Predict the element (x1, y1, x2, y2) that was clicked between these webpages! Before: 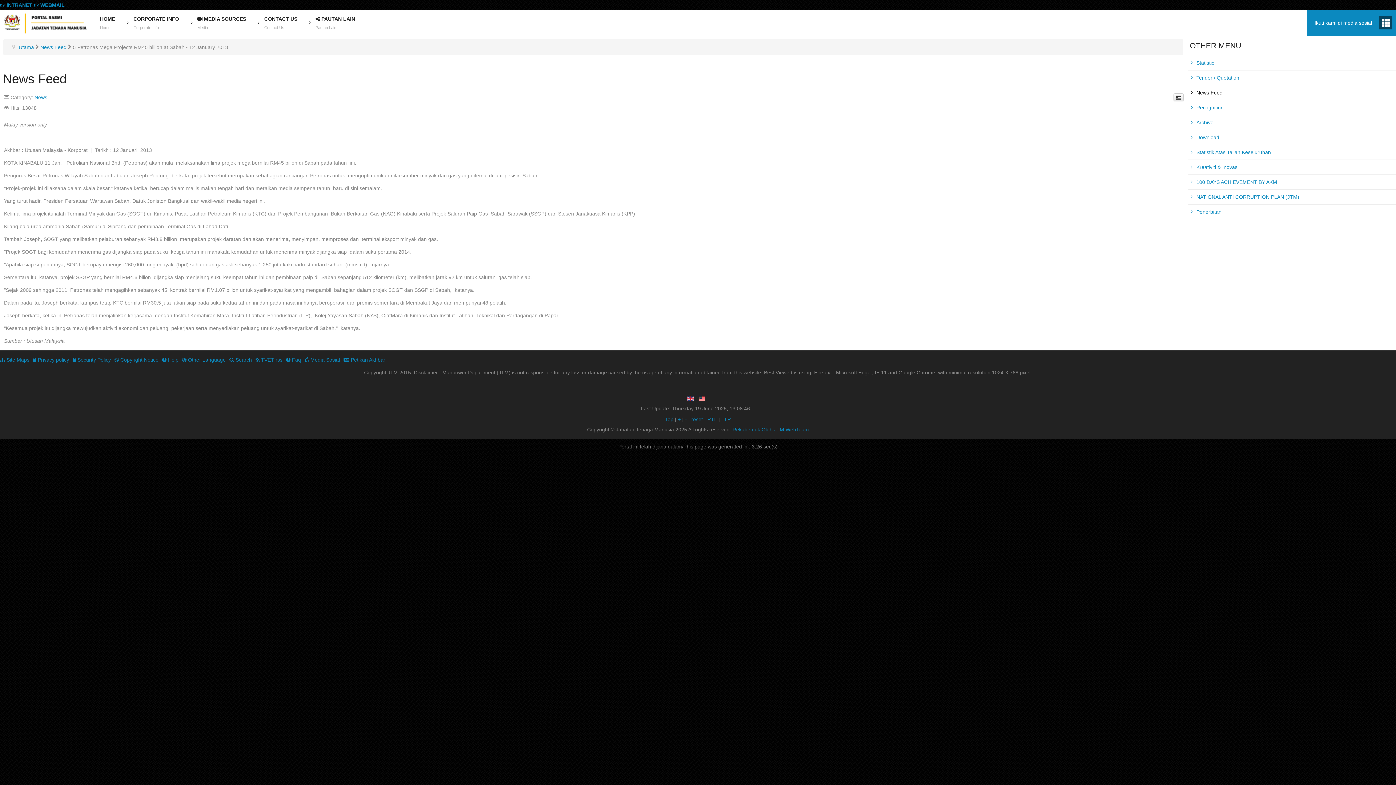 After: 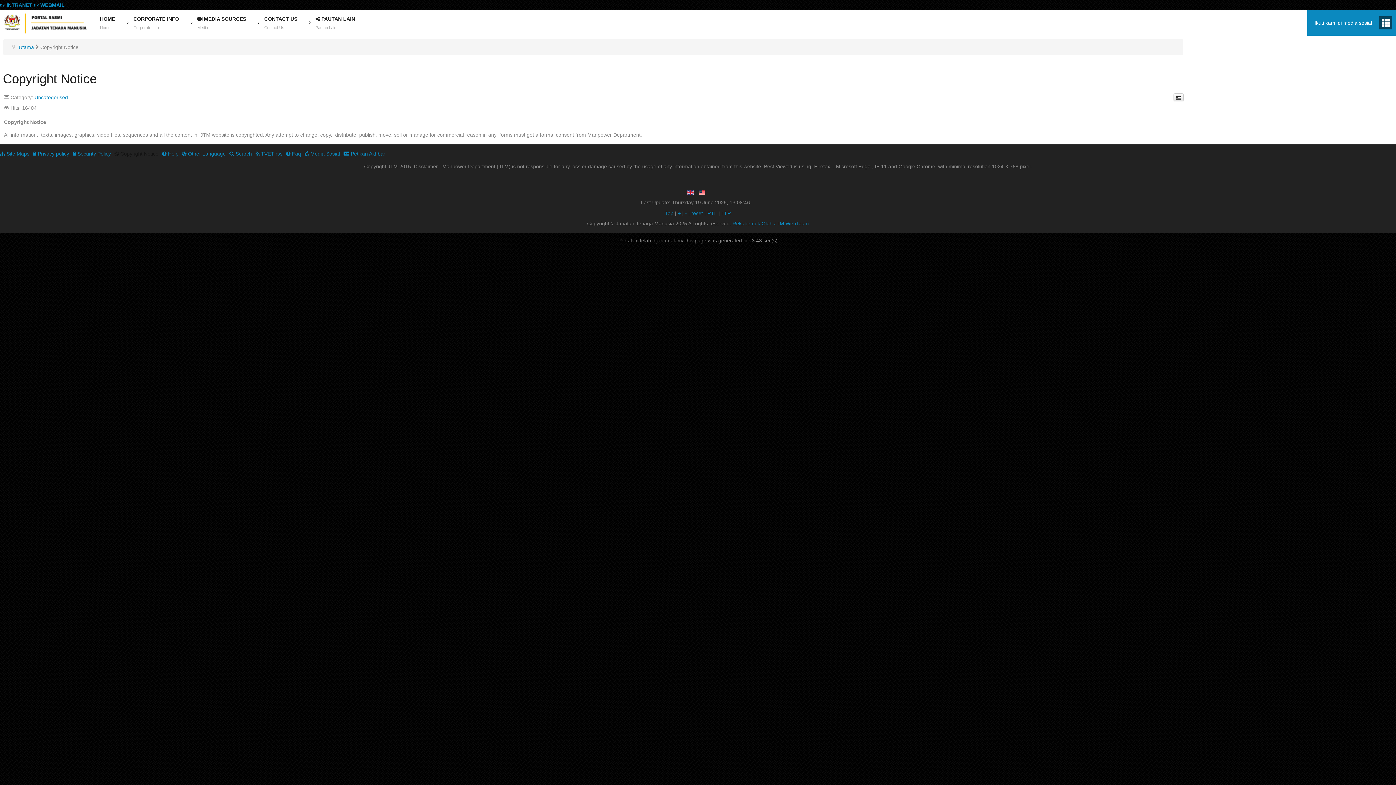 Action: label:  Copyright Notice bbox: (114, 357, 158, 362)